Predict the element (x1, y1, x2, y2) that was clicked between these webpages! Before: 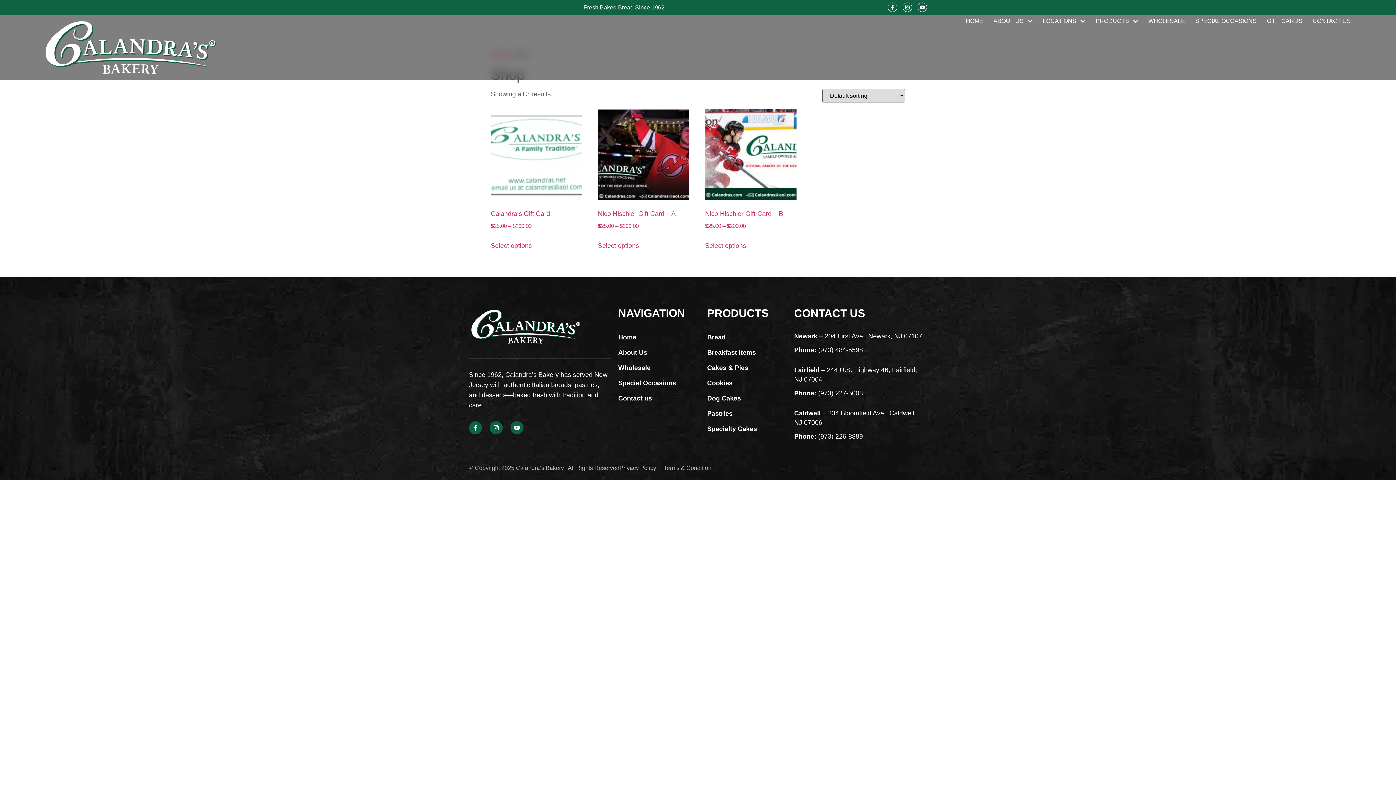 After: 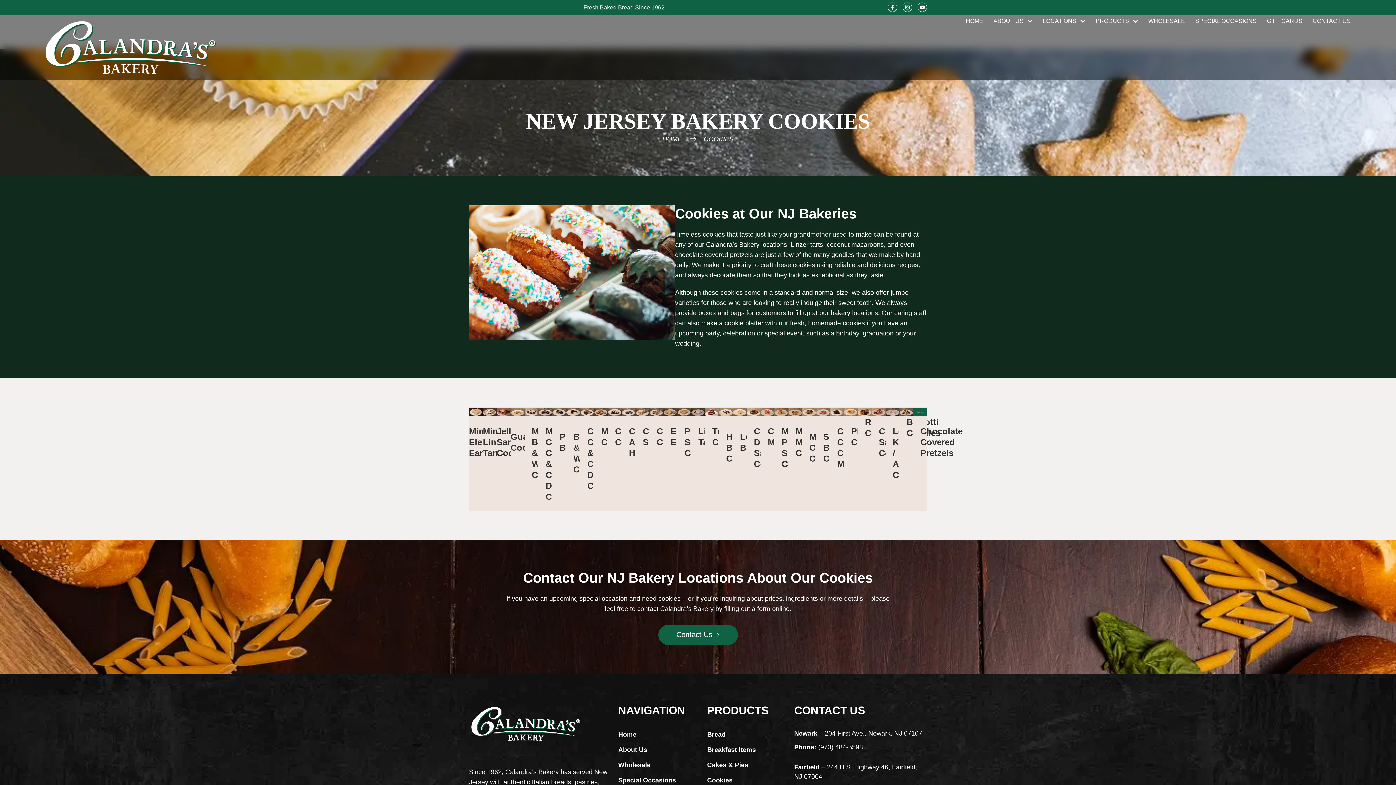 Action: label: Cookies bbox: (707, 377, 794, 388)